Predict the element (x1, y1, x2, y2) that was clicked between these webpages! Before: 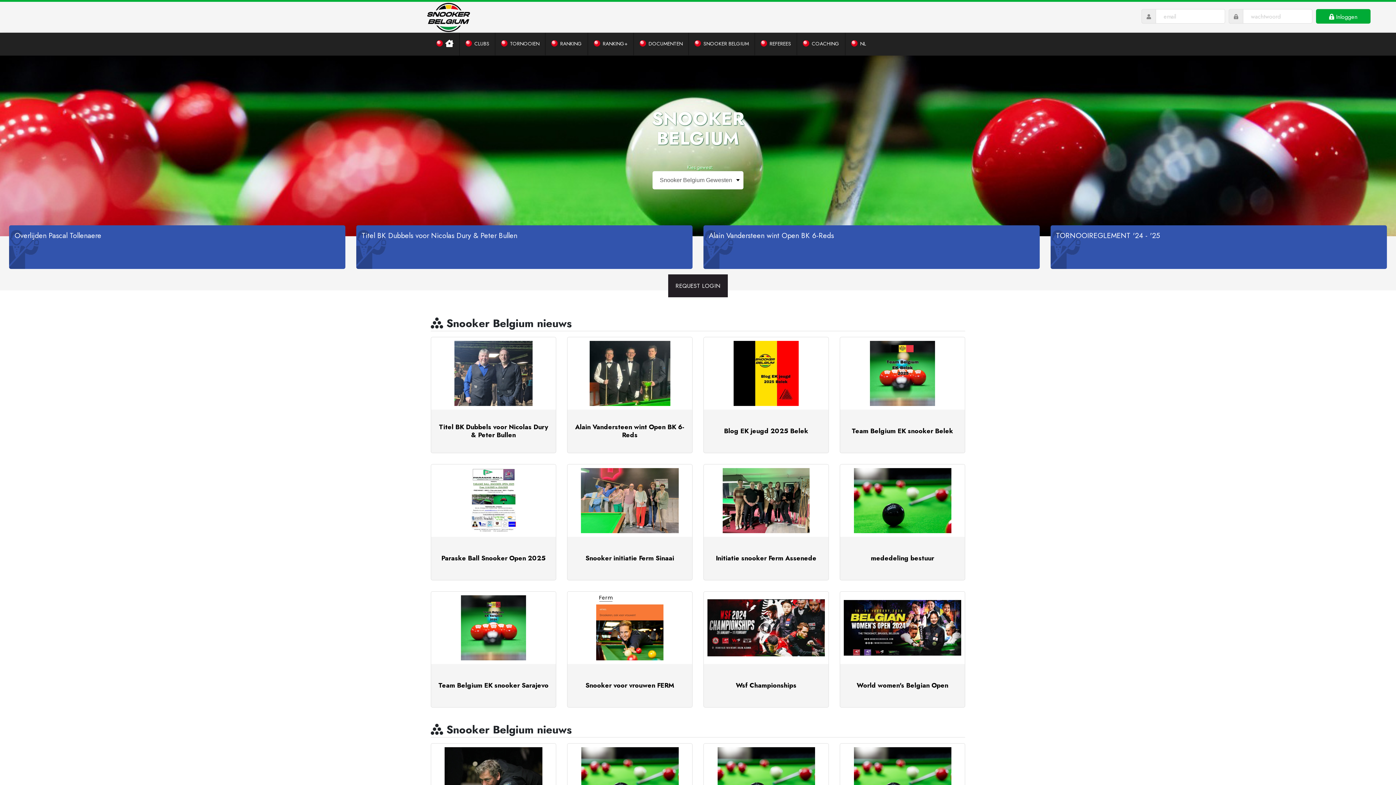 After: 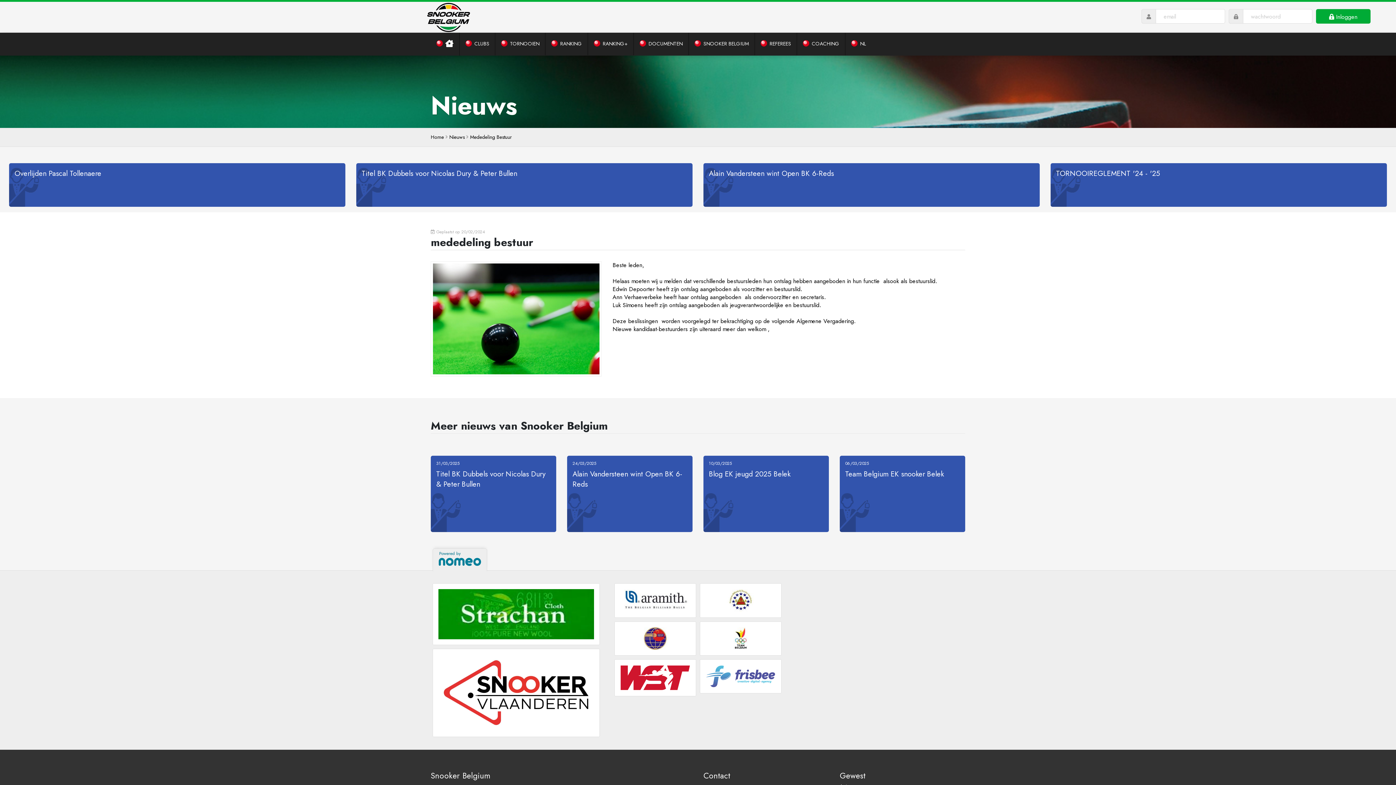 Action: label: mededeling bestuur bbox: (840, 537, 965, 580)